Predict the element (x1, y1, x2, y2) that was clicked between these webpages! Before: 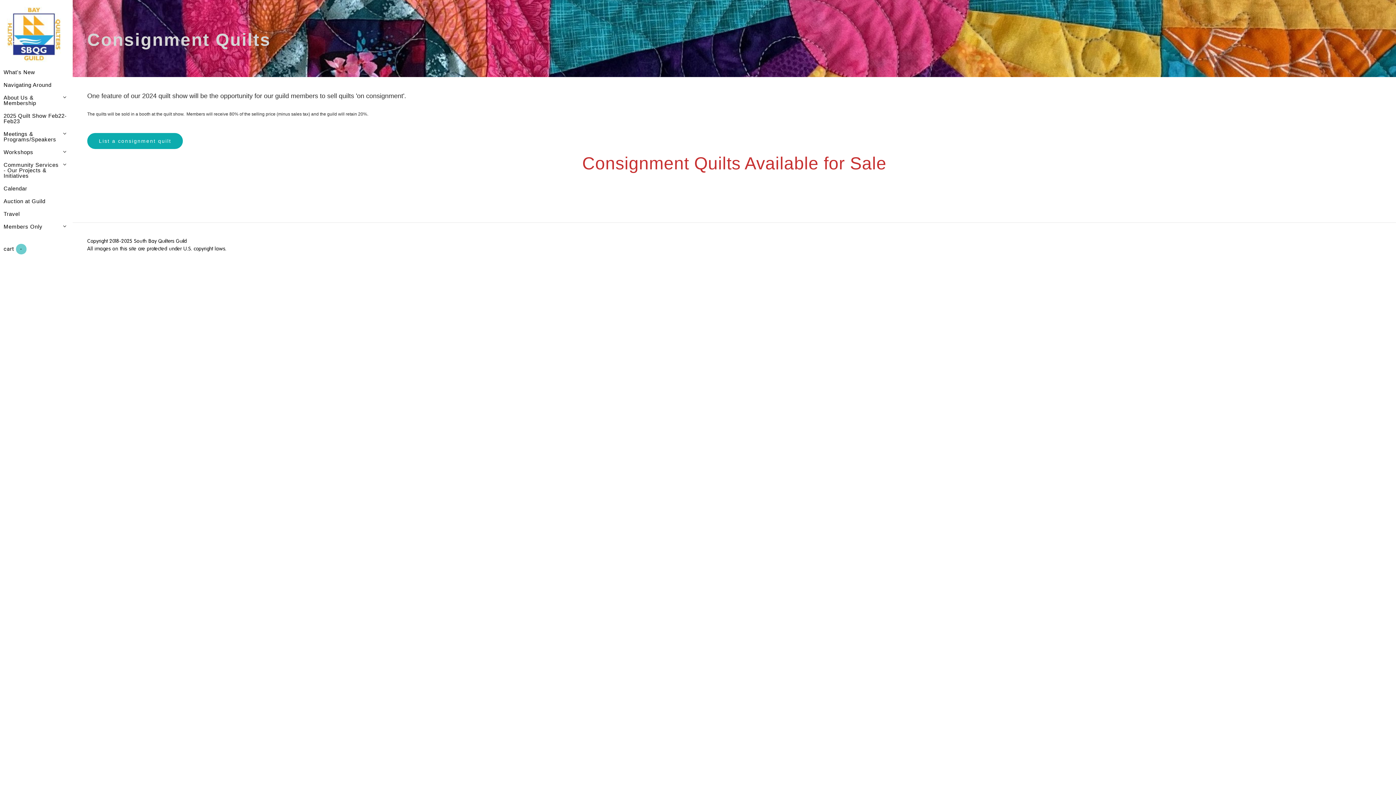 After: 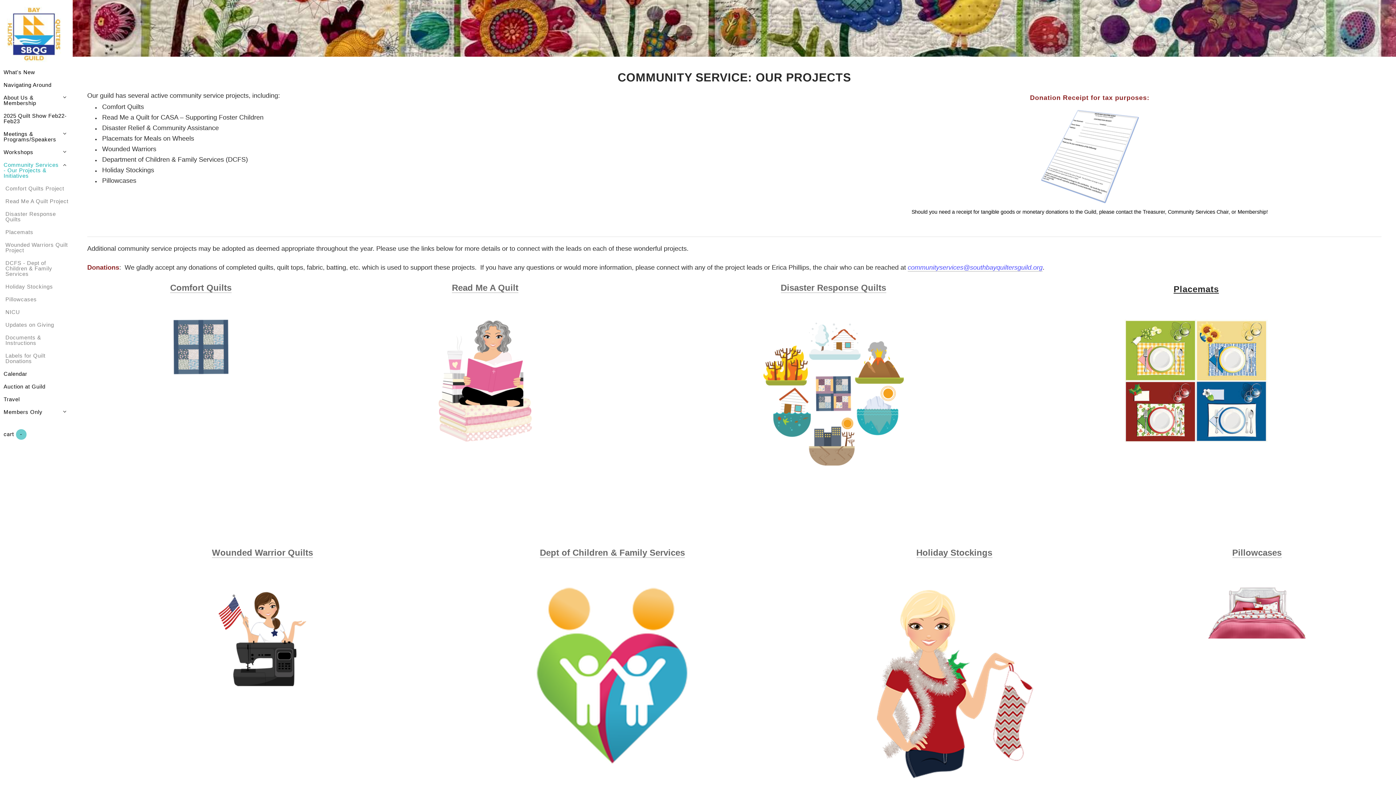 Action: label: Community Services - Our Projects & Initiatives bbox: (3, 158, 60, 182)